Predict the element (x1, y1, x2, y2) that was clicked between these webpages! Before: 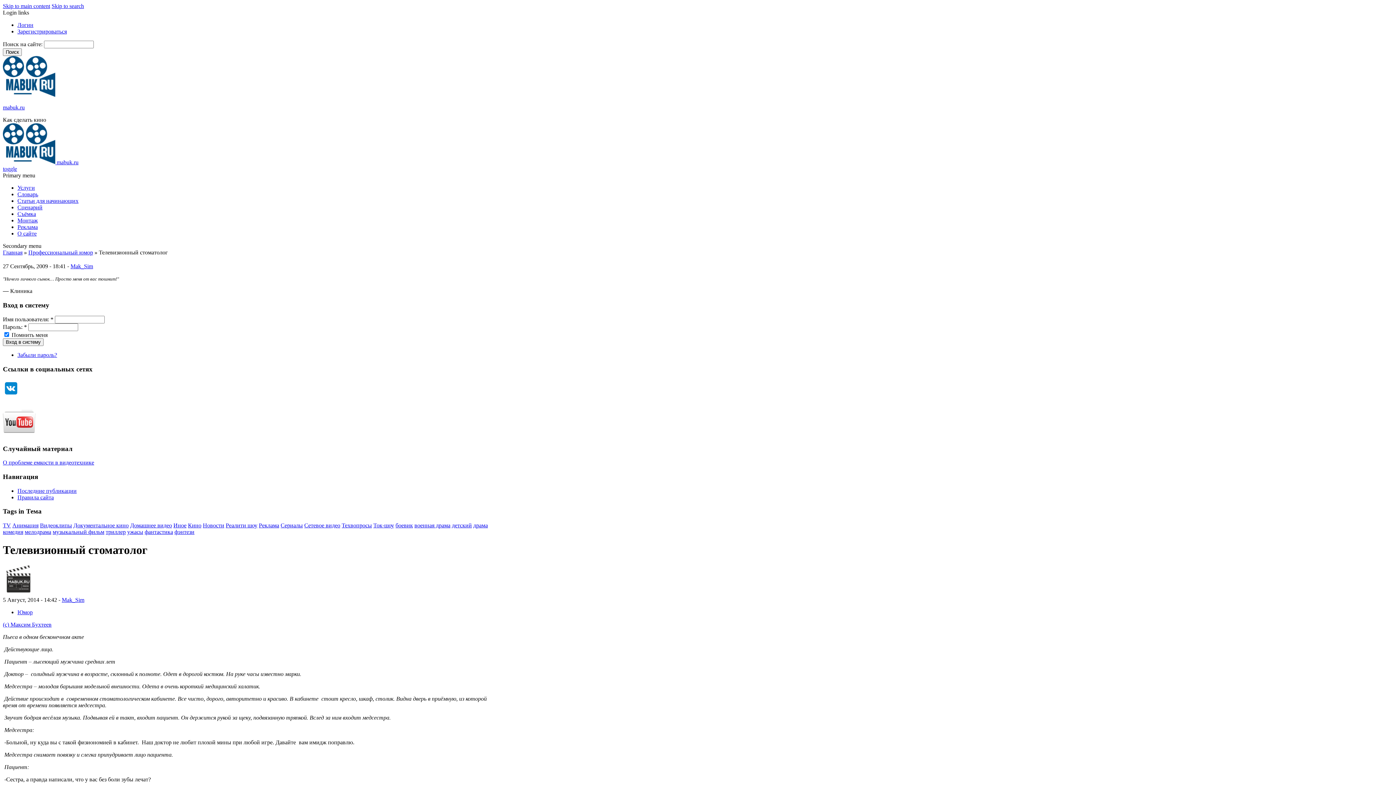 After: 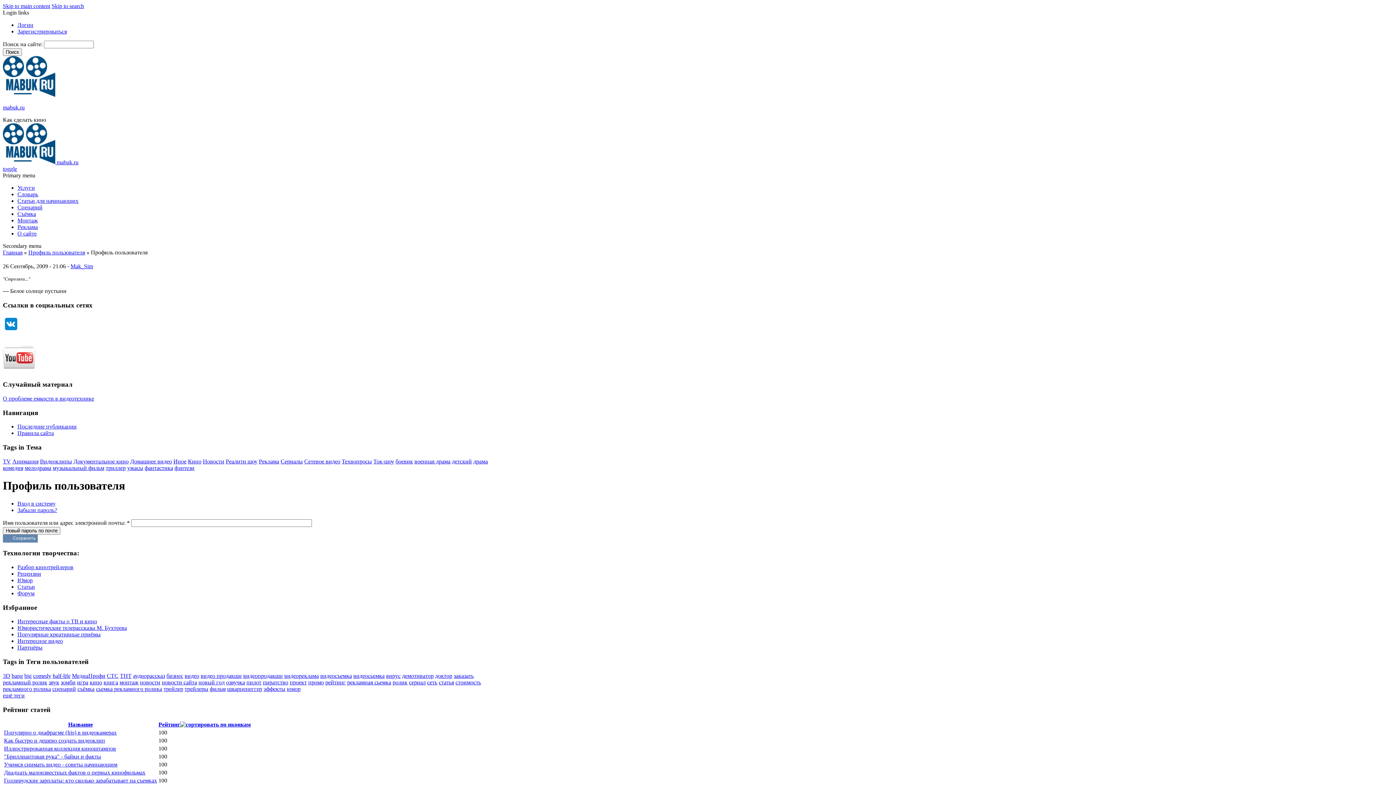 Action: bbox: (17, 352, 57, 358) label: Забыли пароль?